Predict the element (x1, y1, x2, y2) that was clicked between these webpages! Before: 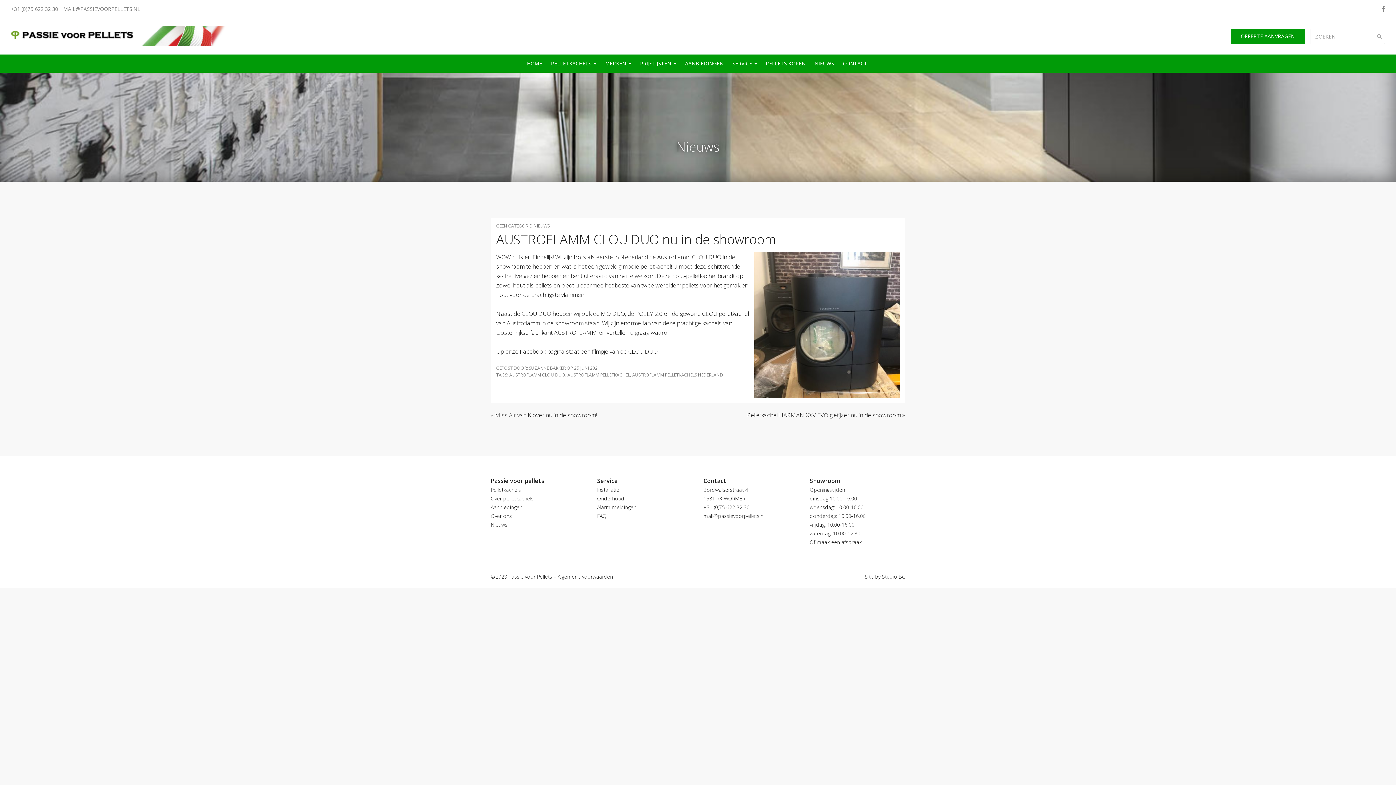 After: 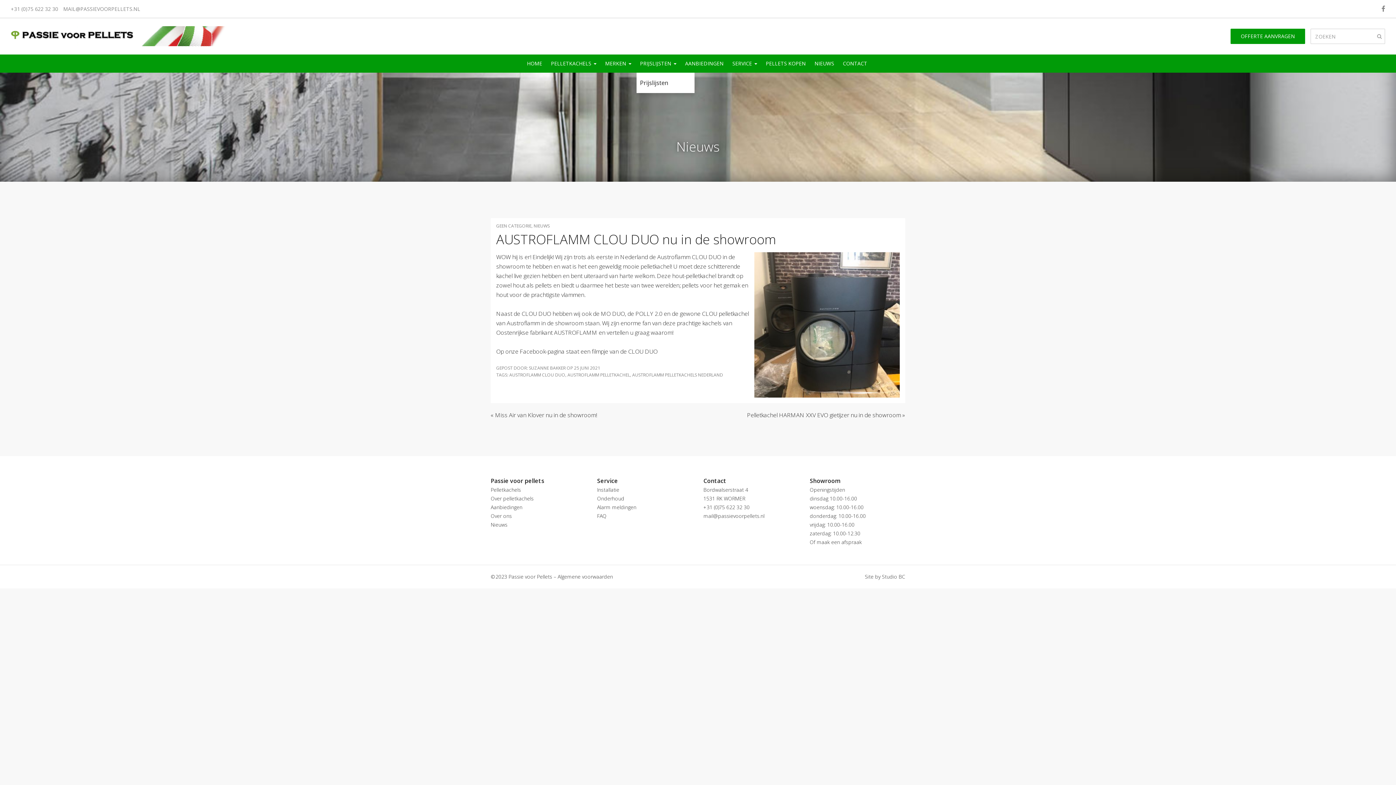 Action: label: PRIJSLIJSTEN  bbox: (640, 60, 676, 66)